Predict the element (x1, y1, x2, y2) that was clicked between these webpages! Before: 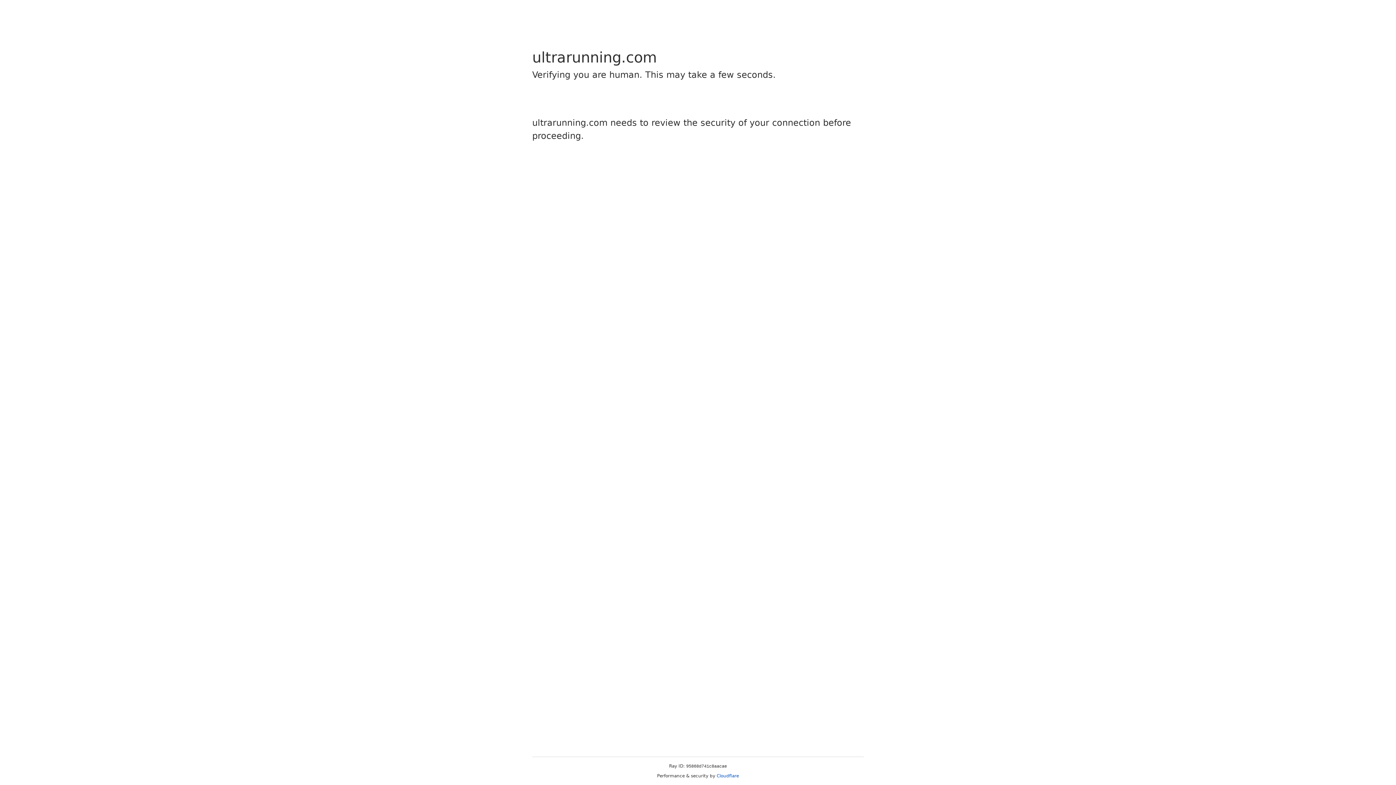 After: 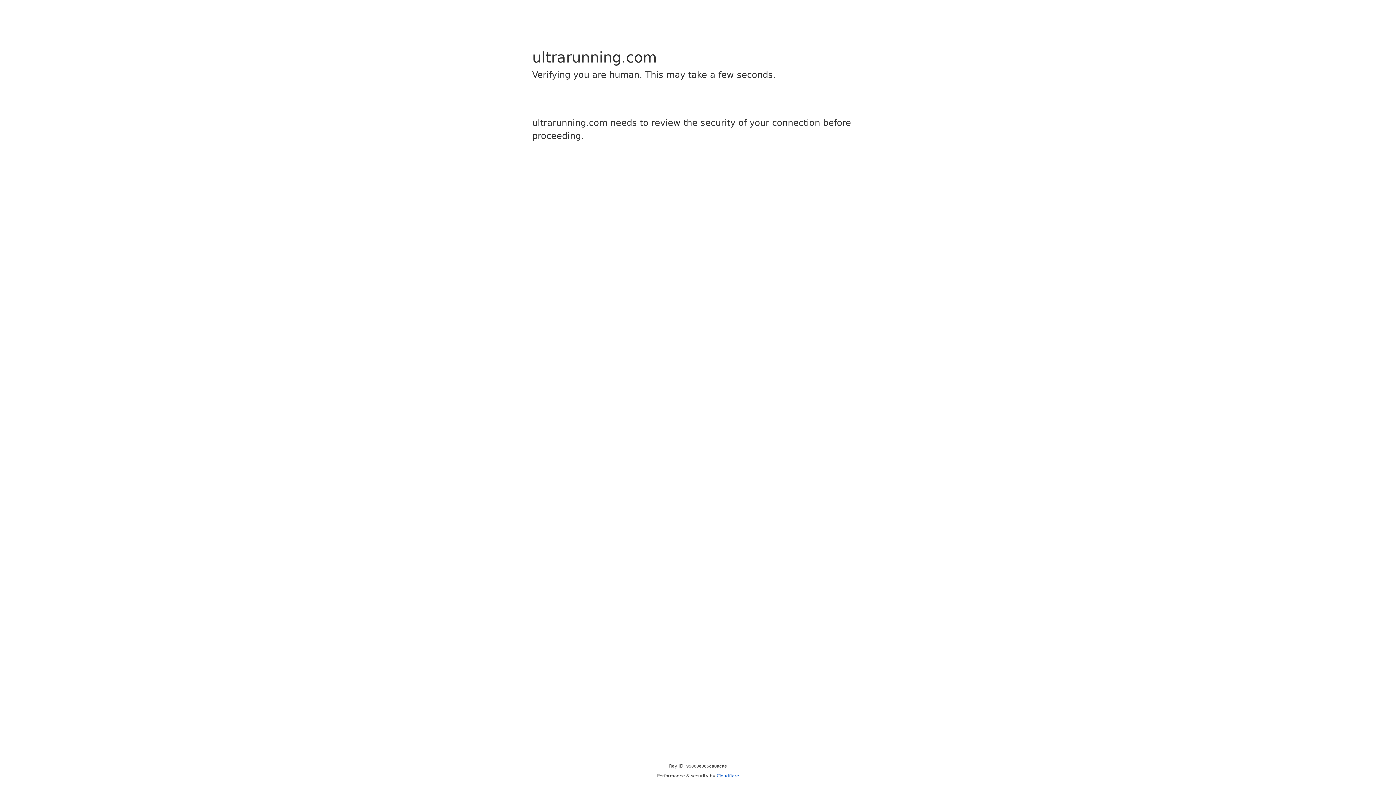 Action: bbox: (716, 773, 739, 778) label: Cloudflare